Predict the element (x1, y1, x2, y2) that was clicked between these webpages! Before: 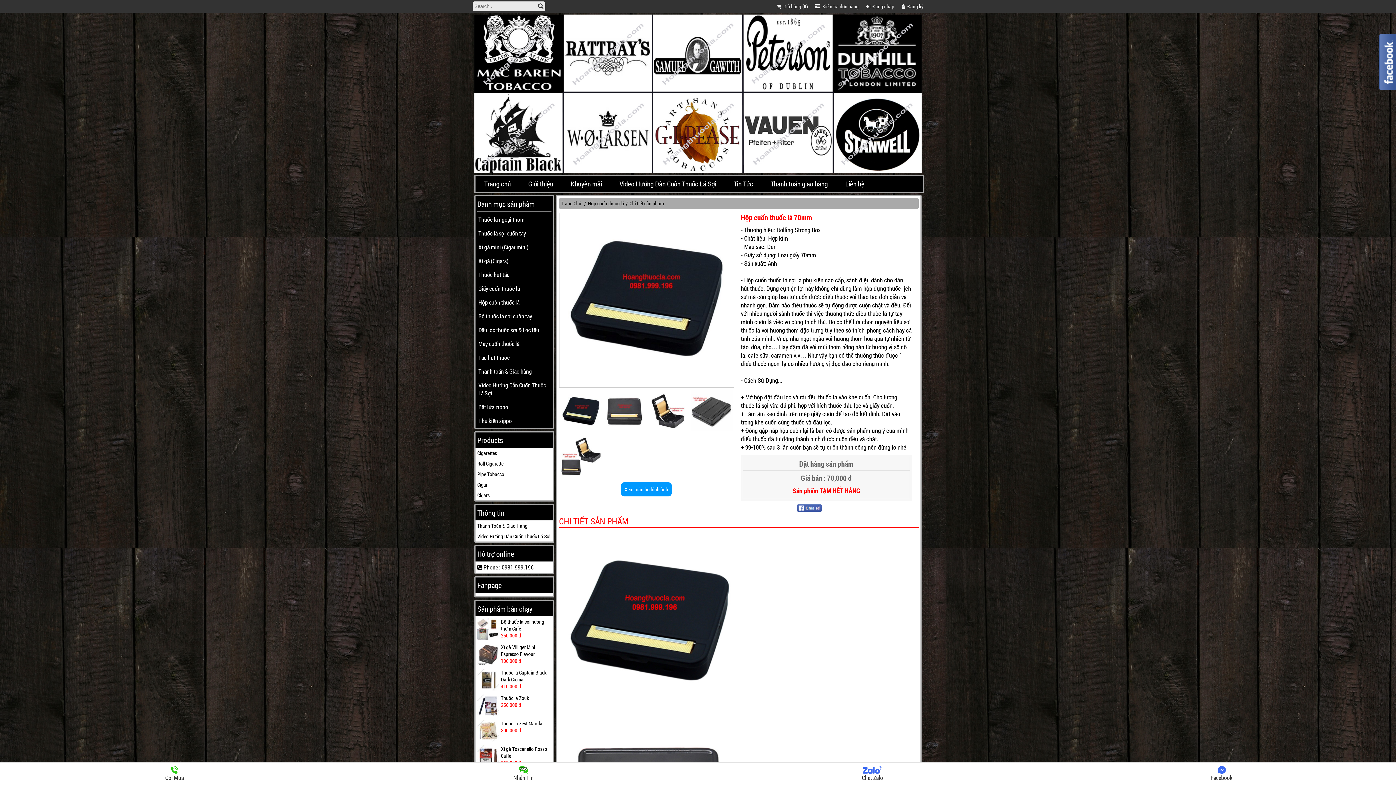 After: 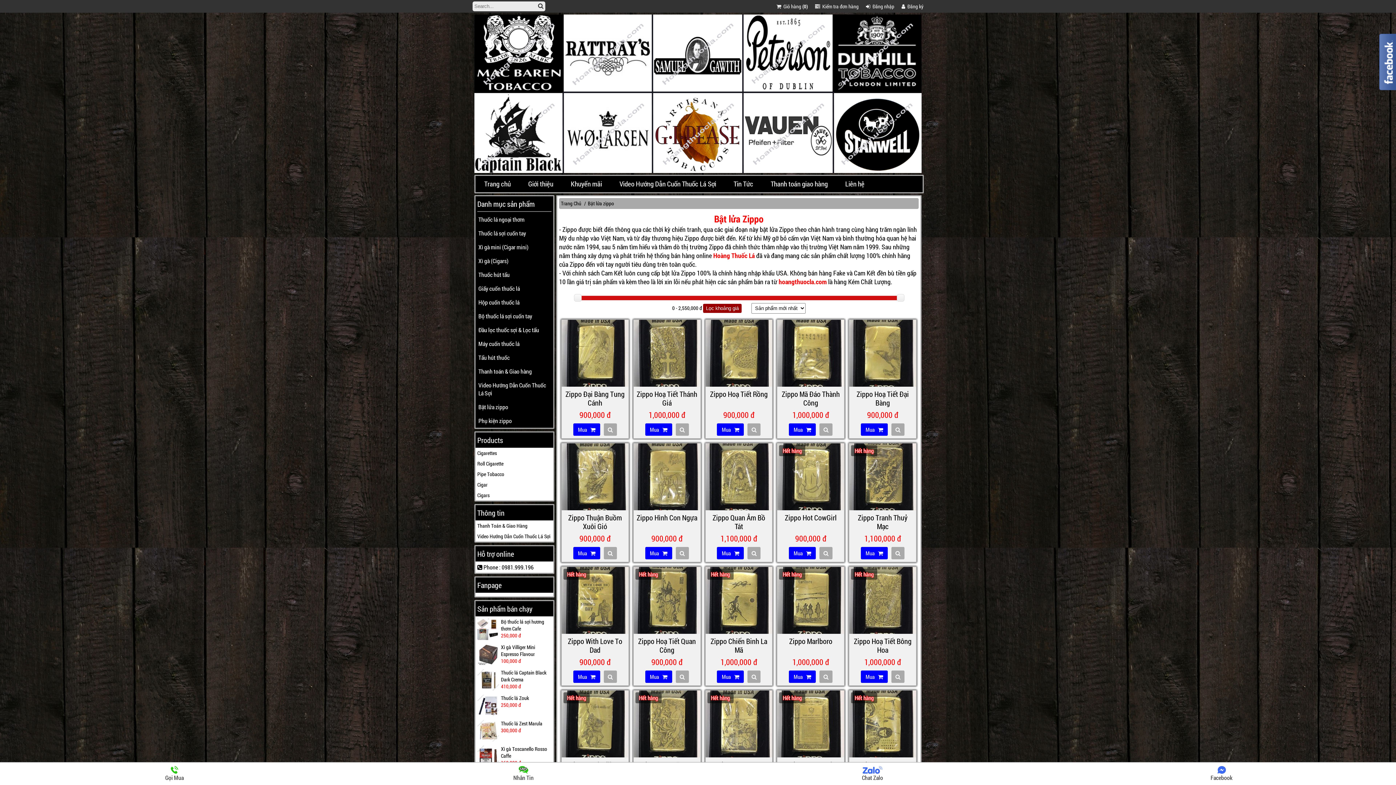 Action: label: Bật lửa zippo bbox: (475, 400, 553, 414)